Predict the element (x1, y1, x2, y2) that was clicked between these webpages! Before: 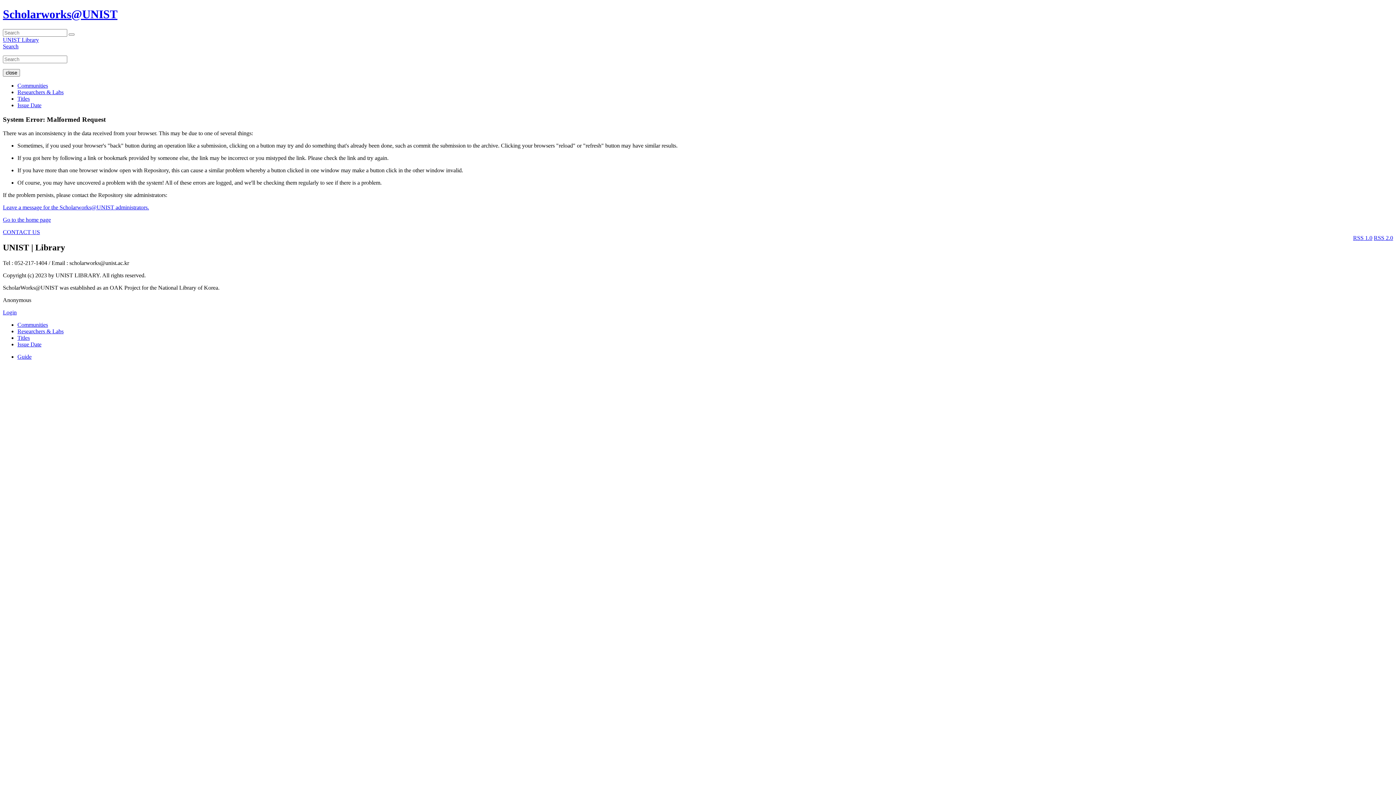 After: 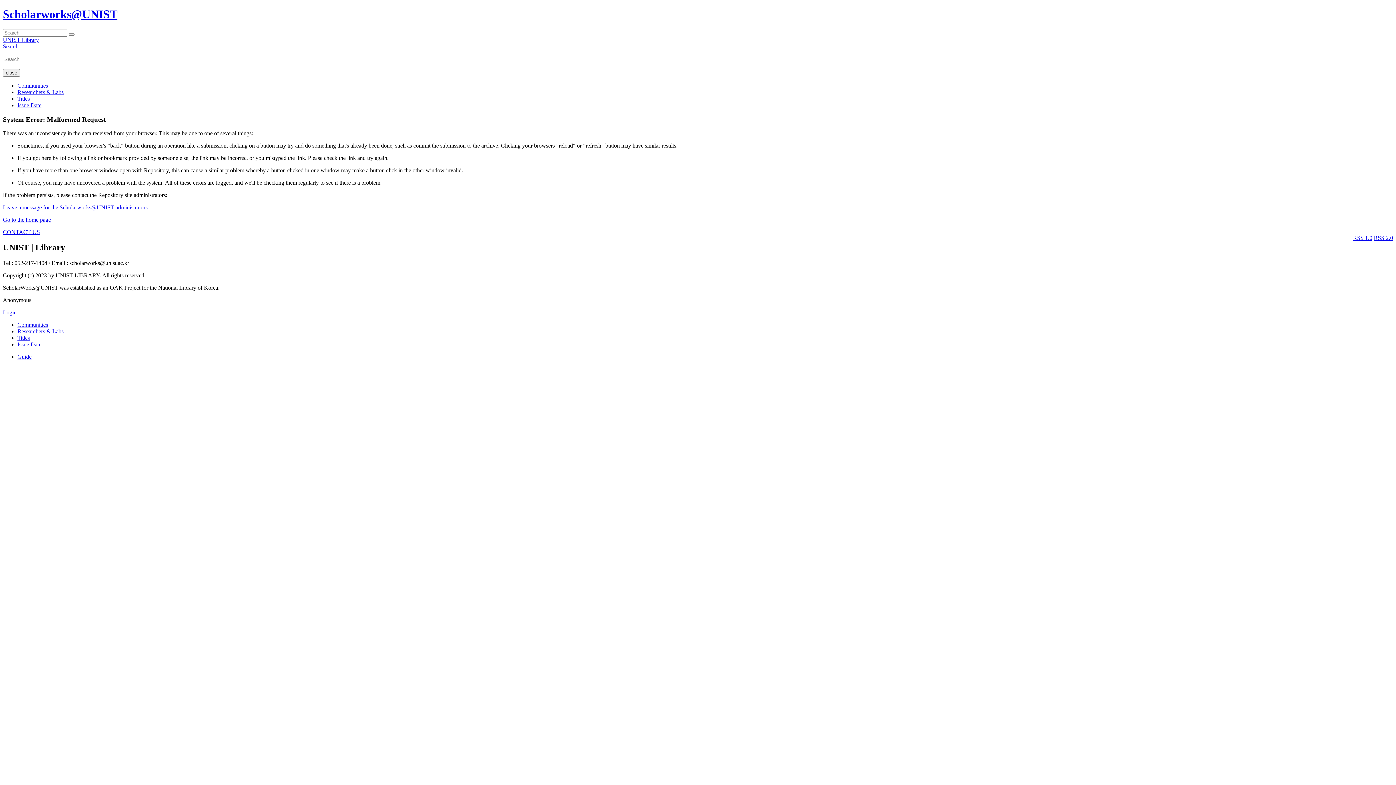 Action: label: Search bbox: (2, 43, 18, 49)